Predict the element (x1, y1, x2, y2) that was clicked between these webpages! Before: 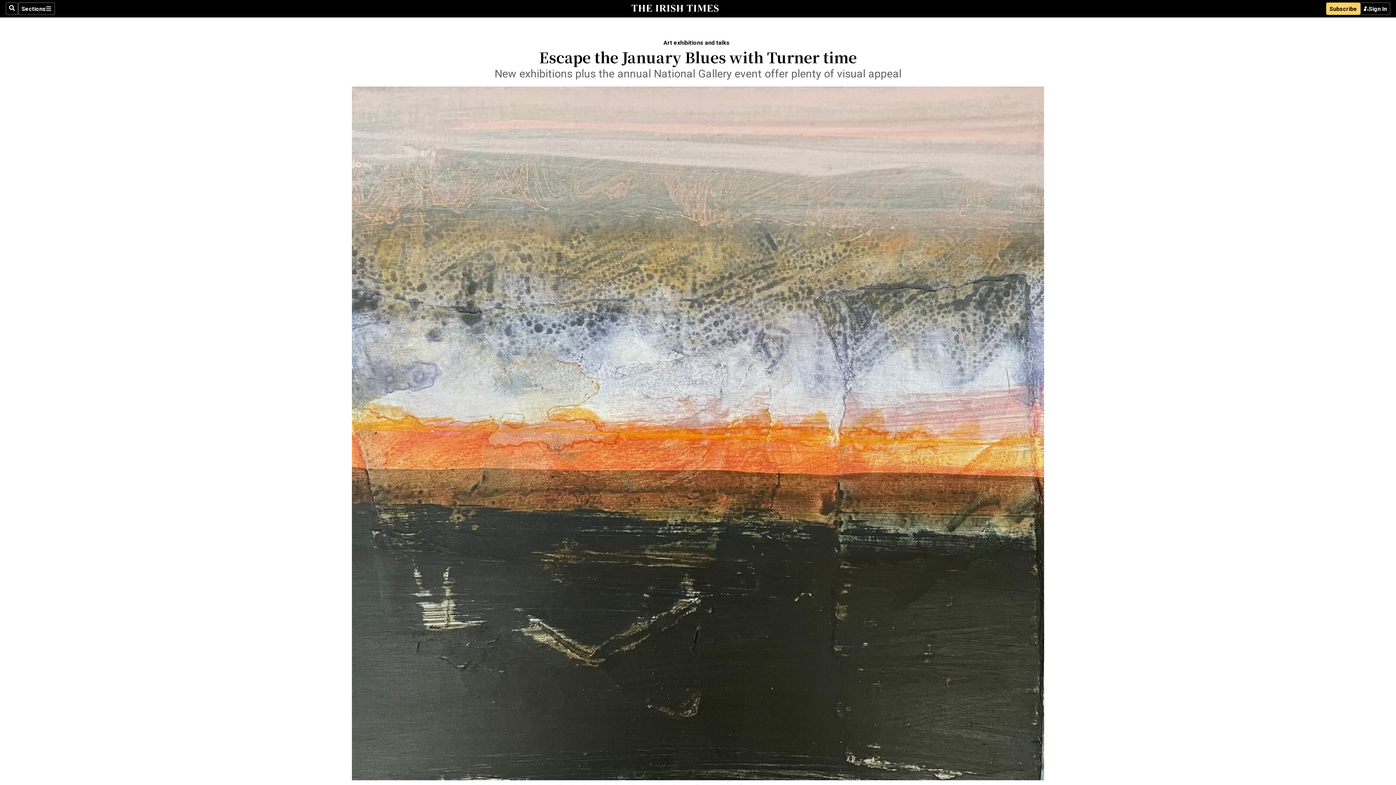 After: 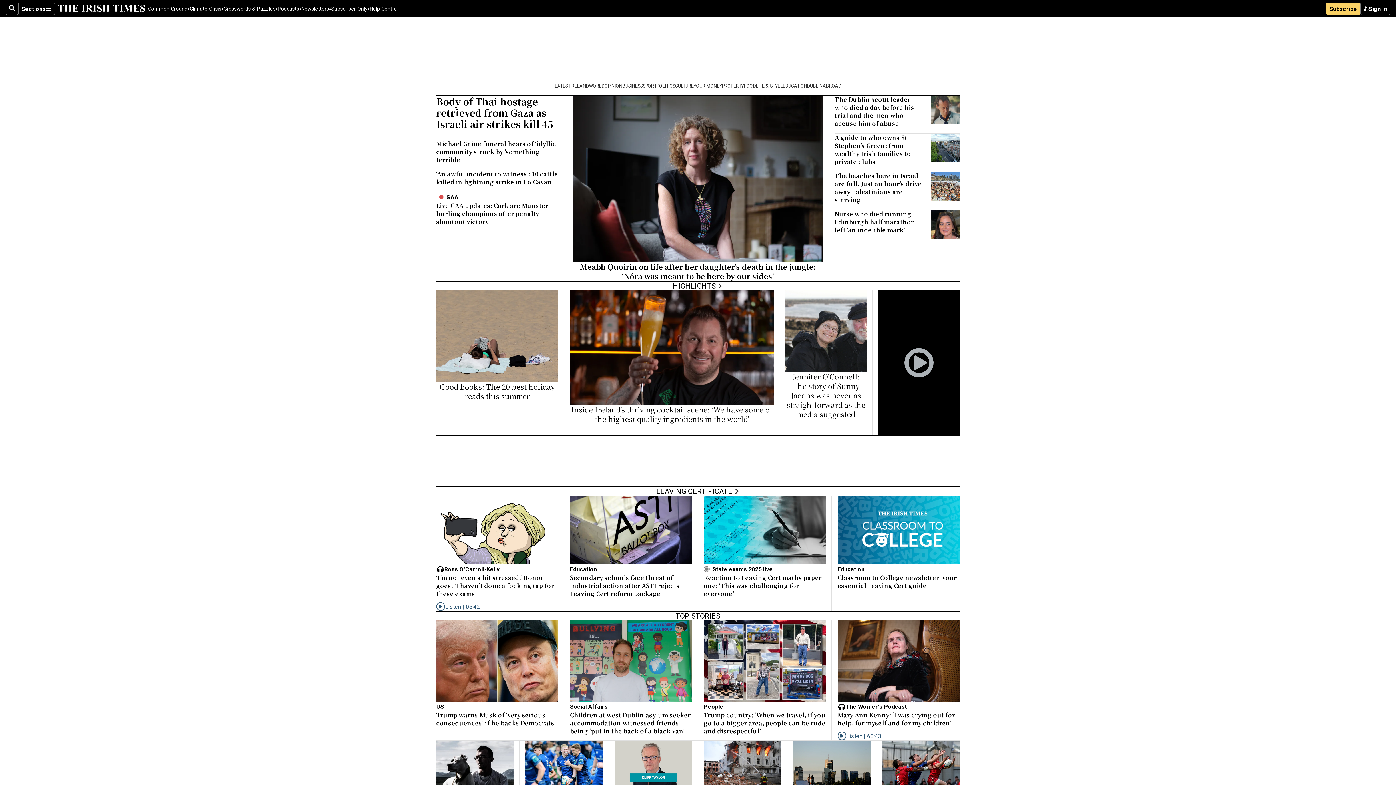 Action: bbox: (628, 4, 721, 13)